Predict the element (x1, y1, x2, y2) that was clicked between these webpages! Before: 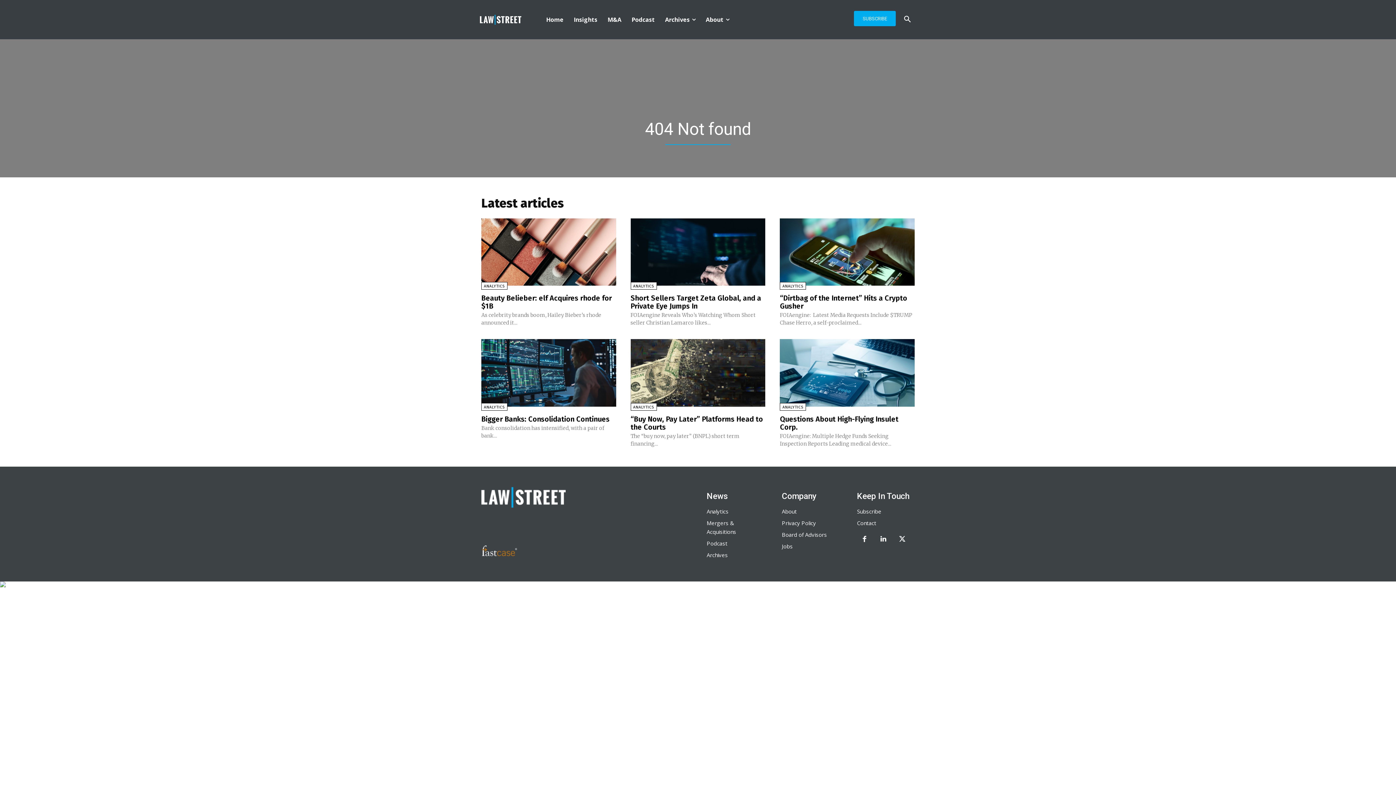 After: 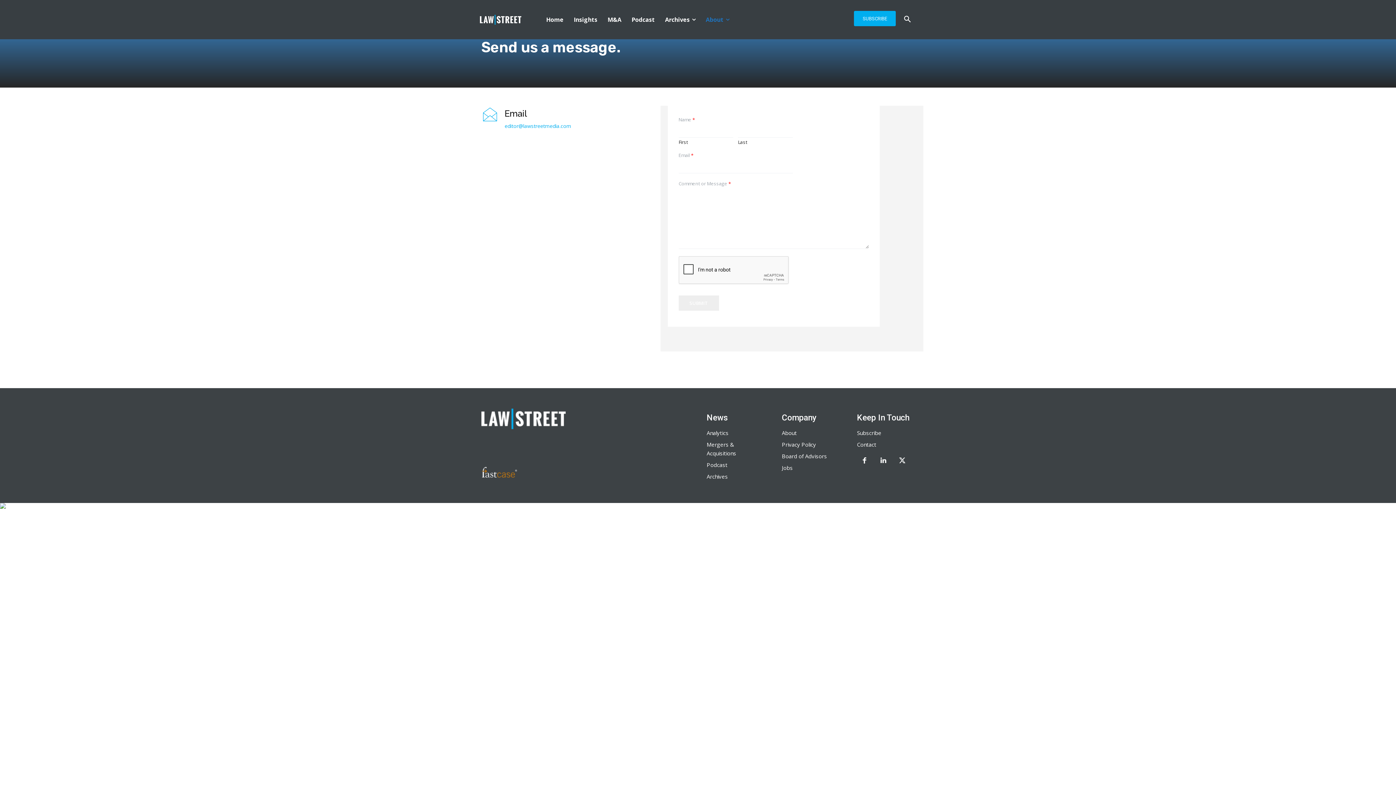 Action: label: Contact bbox: (857, 519, 876, 526)